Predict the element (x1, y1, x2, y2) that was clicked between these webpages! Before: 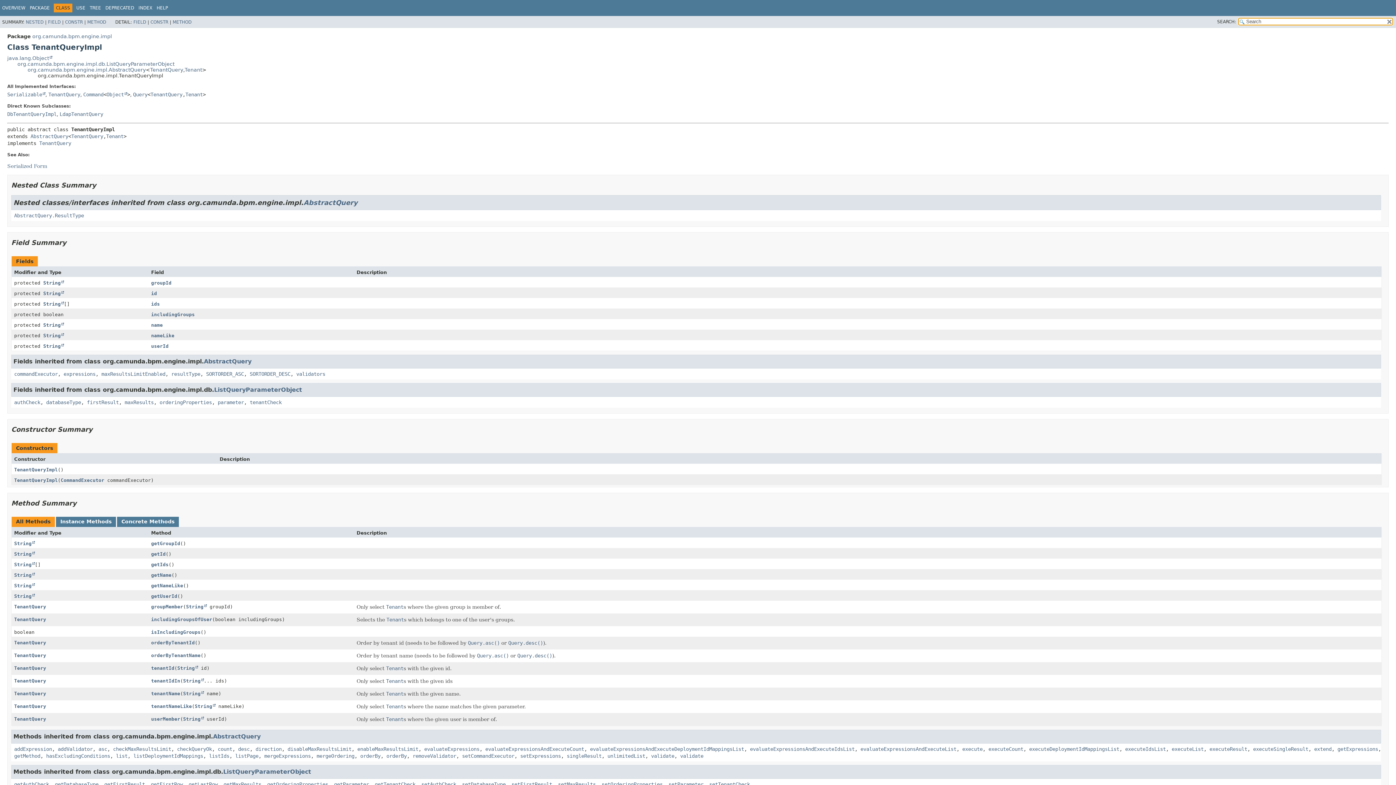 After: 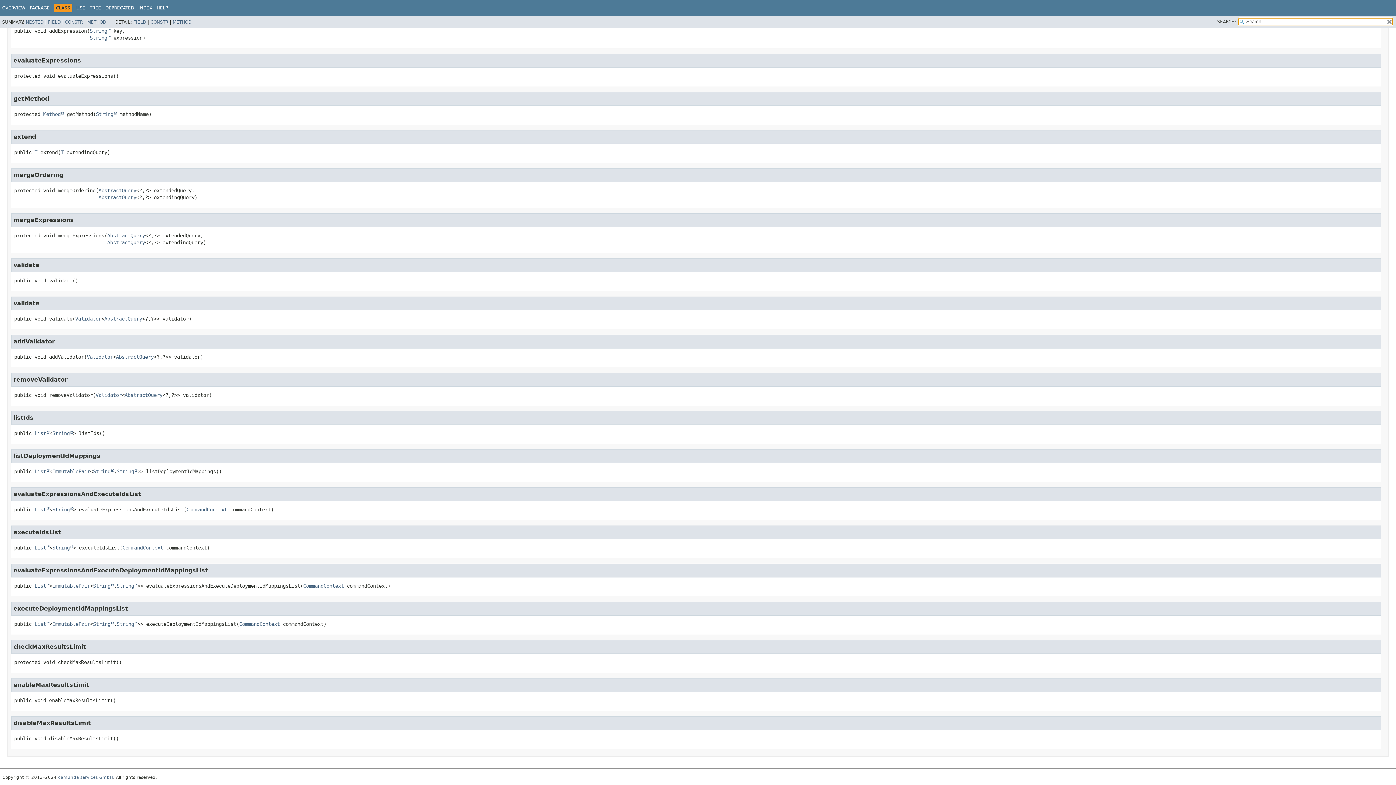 Action: bbox: (209, 753, 229, 759) label: listIds